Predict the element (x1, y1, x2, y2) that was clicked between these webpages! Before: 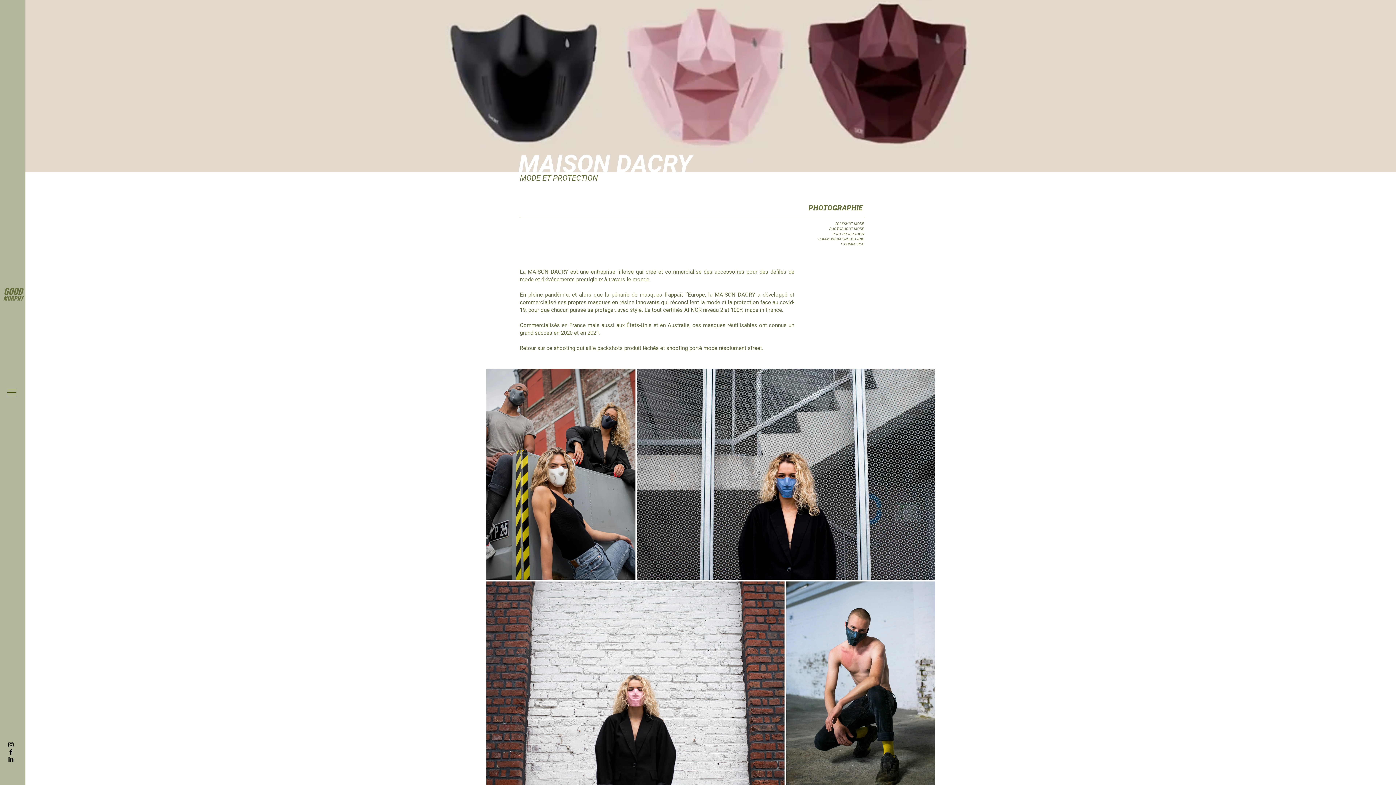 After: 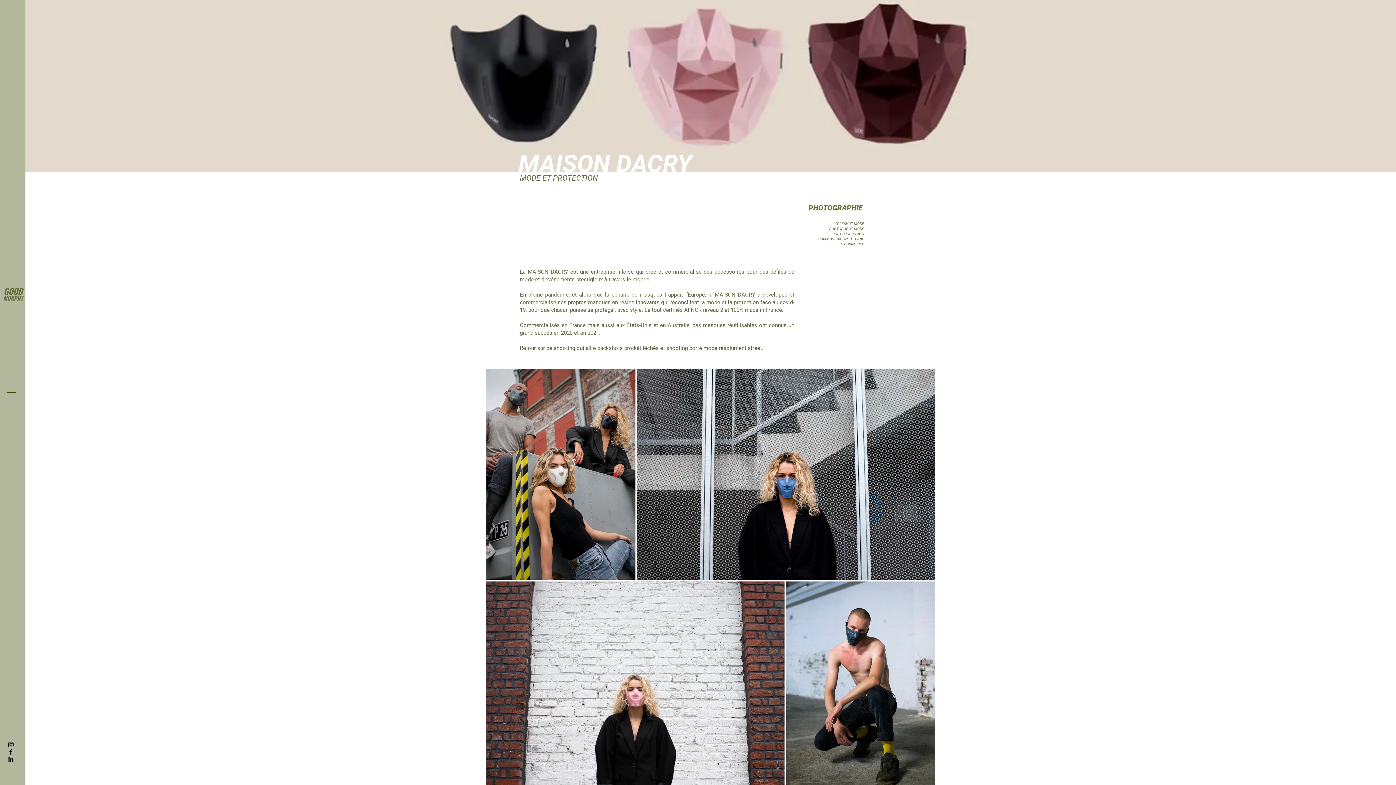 Action: bbox: (7, 389, 16, 396)